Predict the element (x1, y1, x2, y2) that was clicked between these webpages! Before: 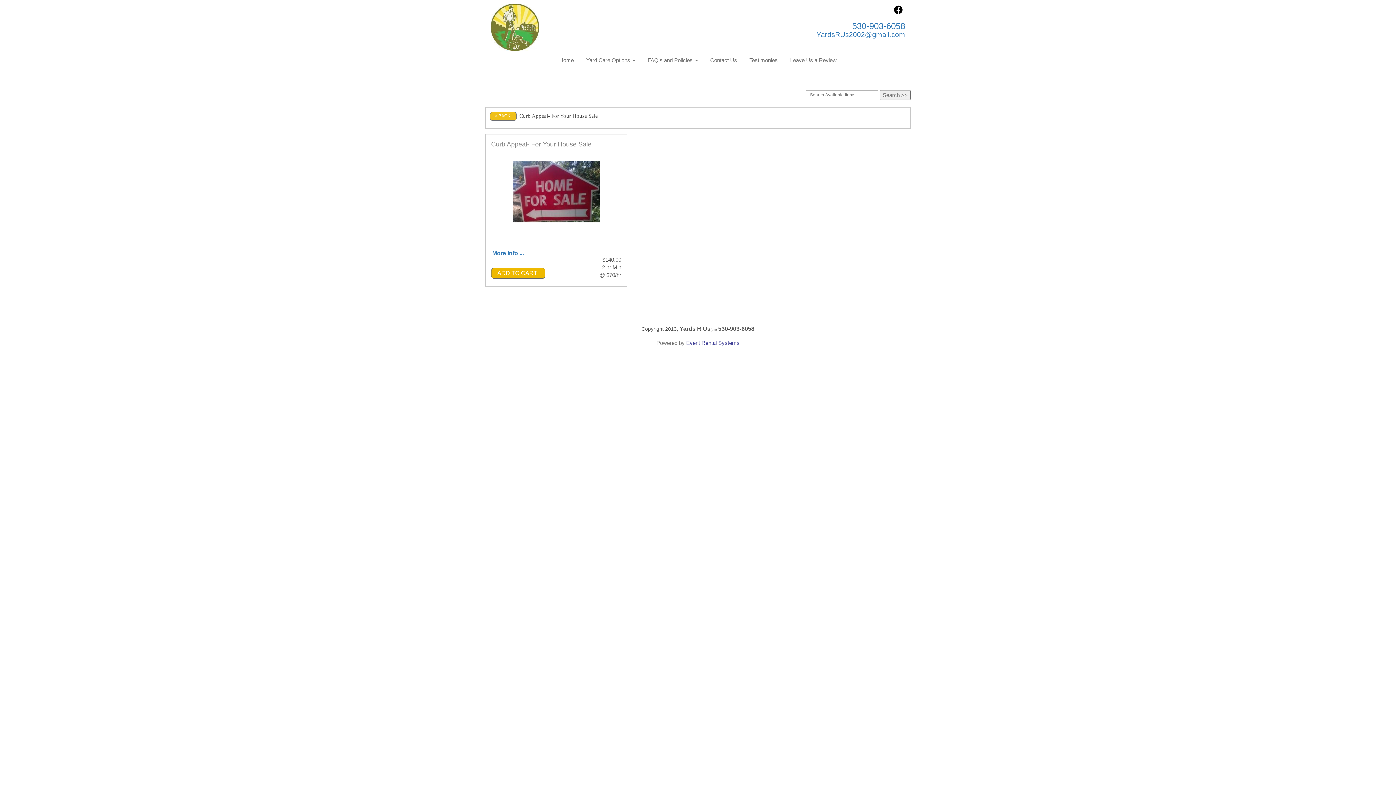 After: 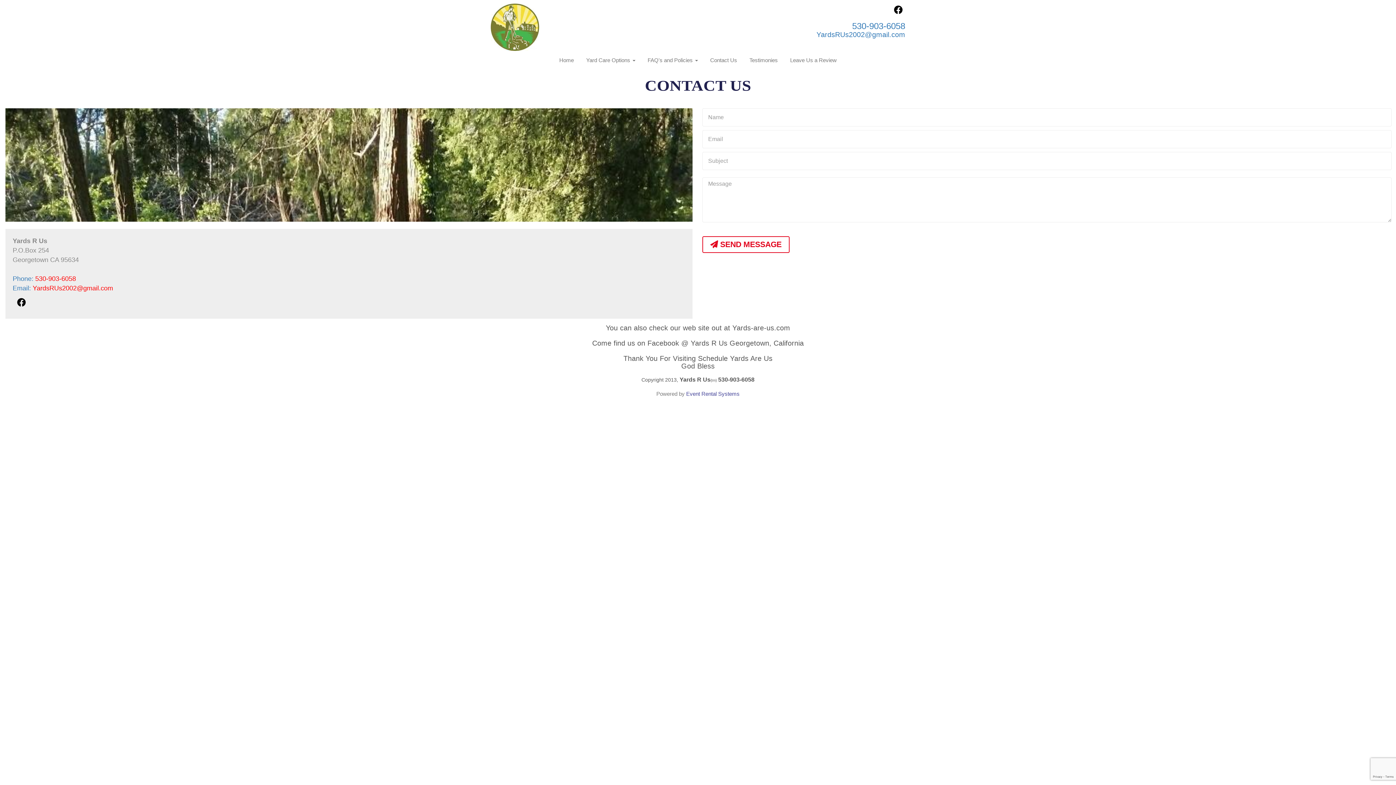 Action: label: Contact Us bbox: (704, 51, 742, 69)